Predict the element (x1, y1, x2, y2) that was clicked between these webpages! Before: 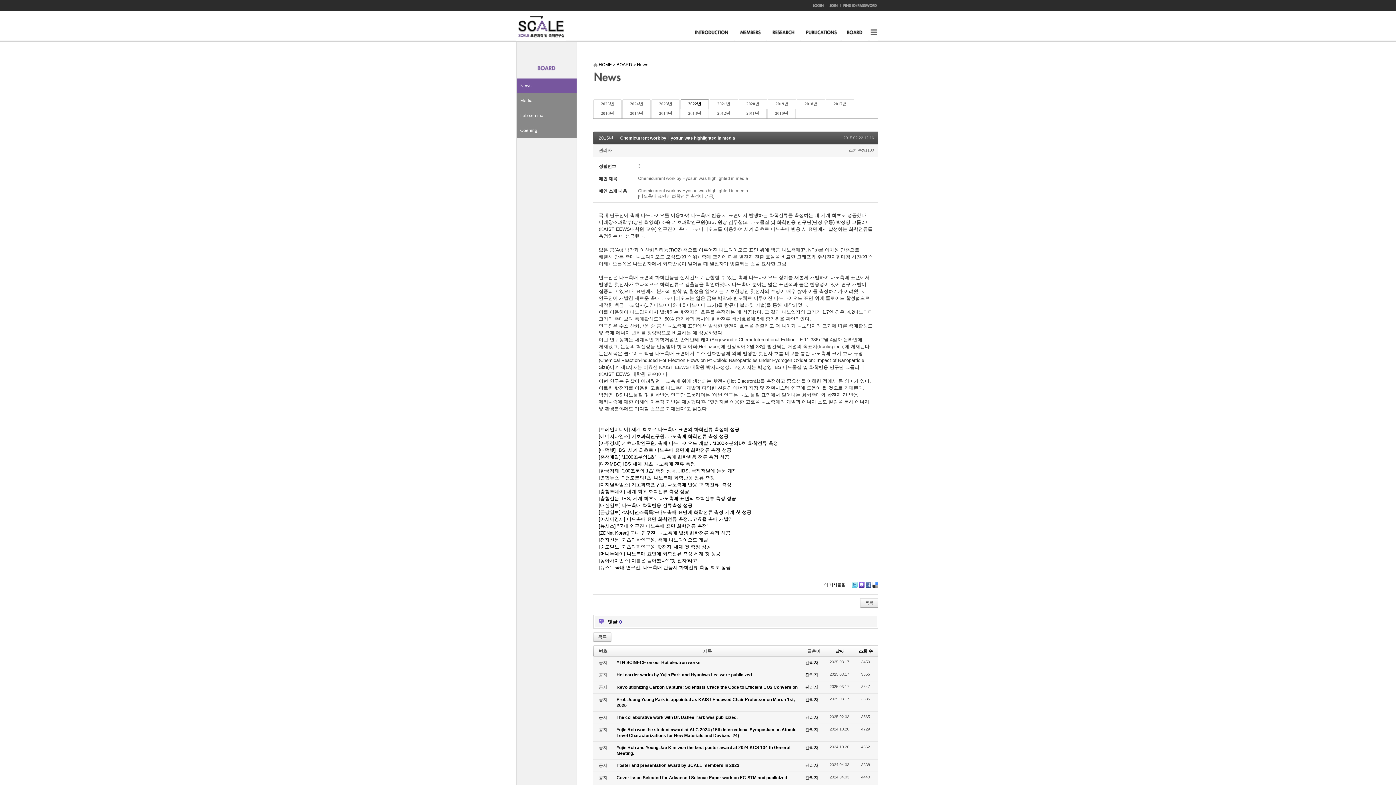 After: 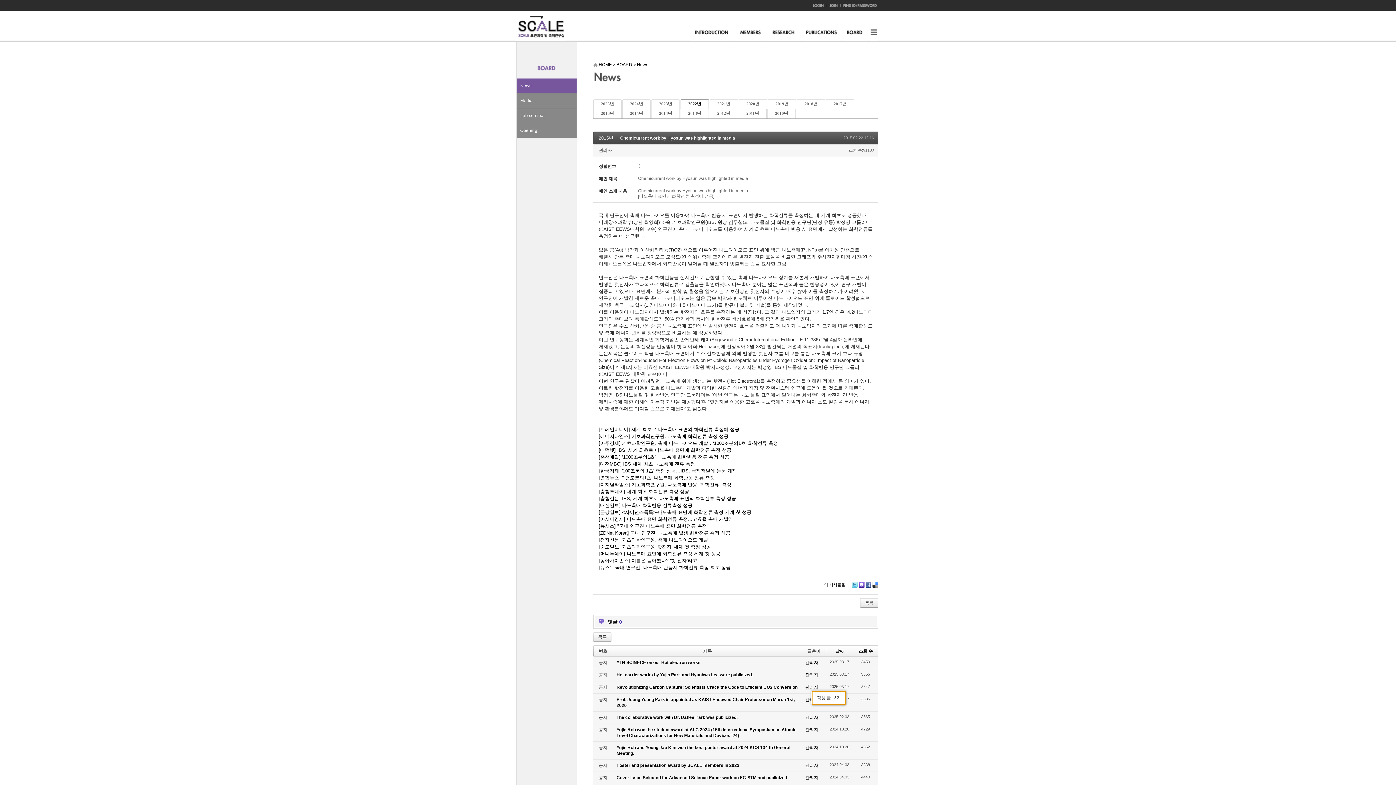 Action: bbox: (805, 685, 818, 690) label: 관리자